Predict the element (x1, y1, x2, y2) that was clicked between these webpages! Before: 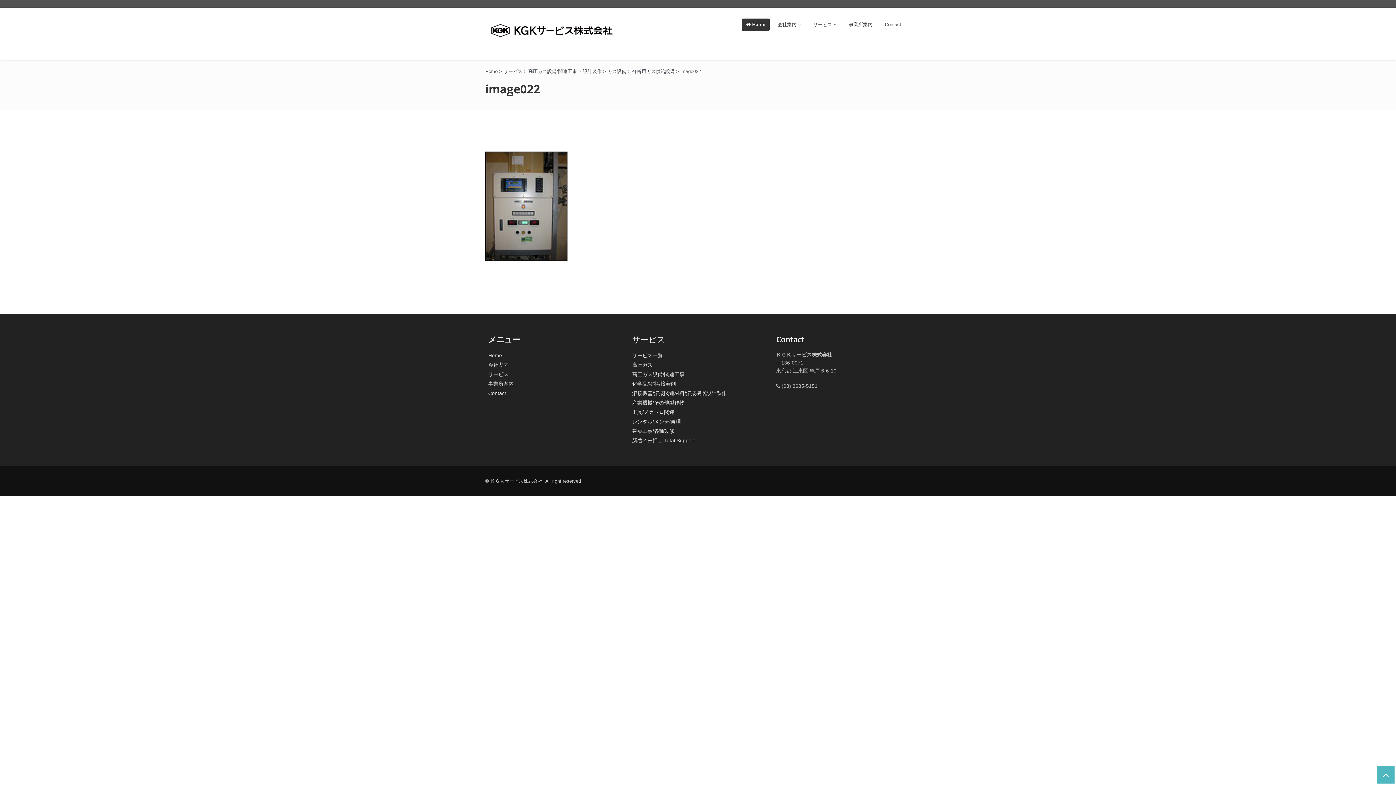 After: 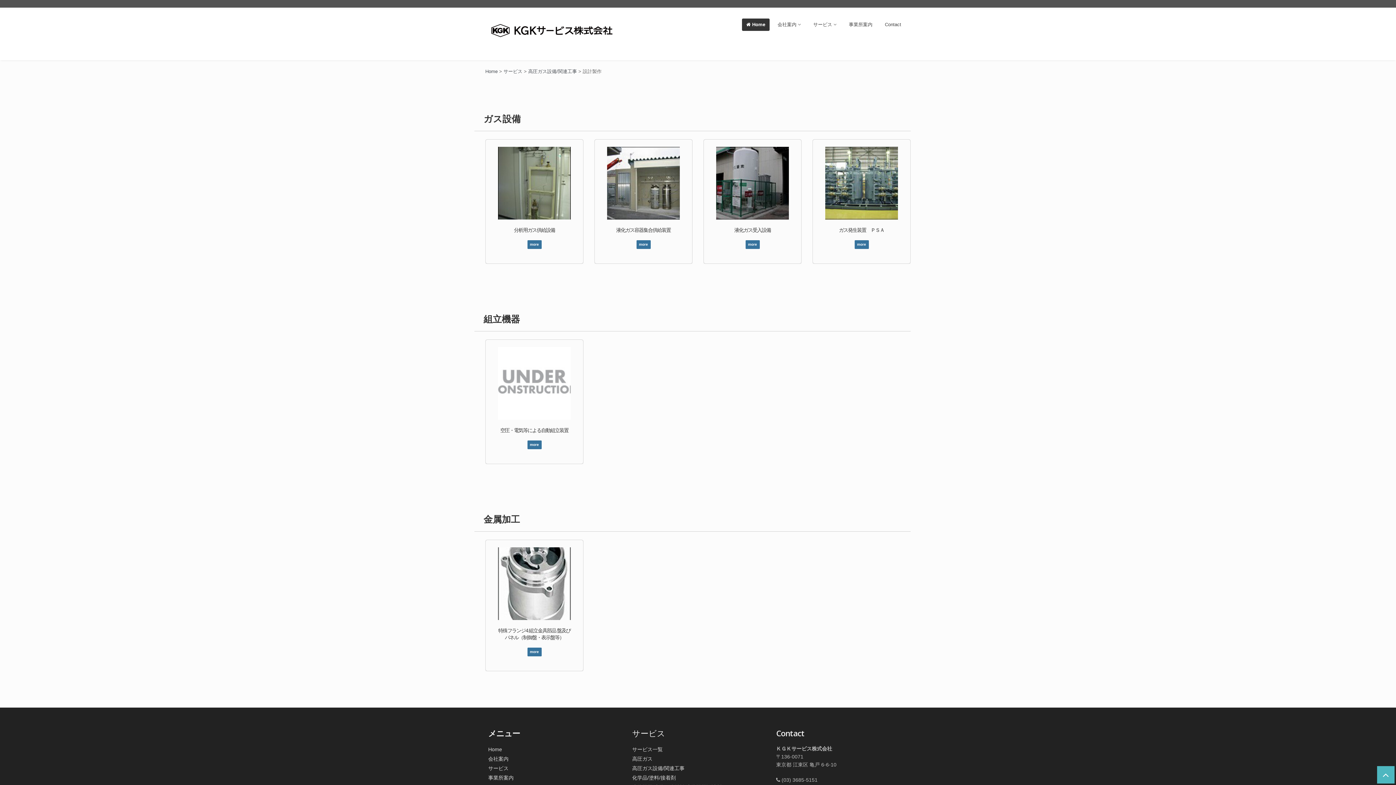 Action: bbox: (582, 68, 601, 74) label: 設計製作